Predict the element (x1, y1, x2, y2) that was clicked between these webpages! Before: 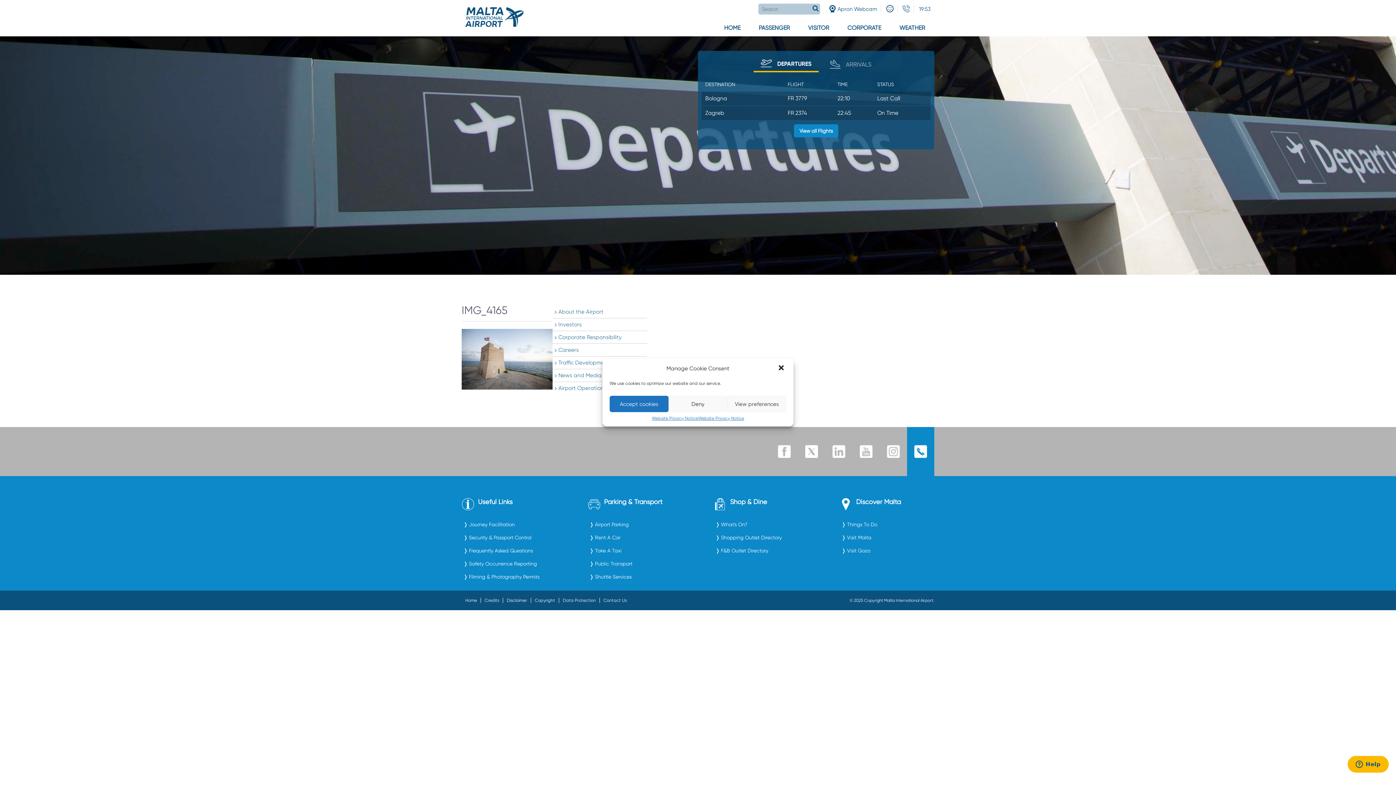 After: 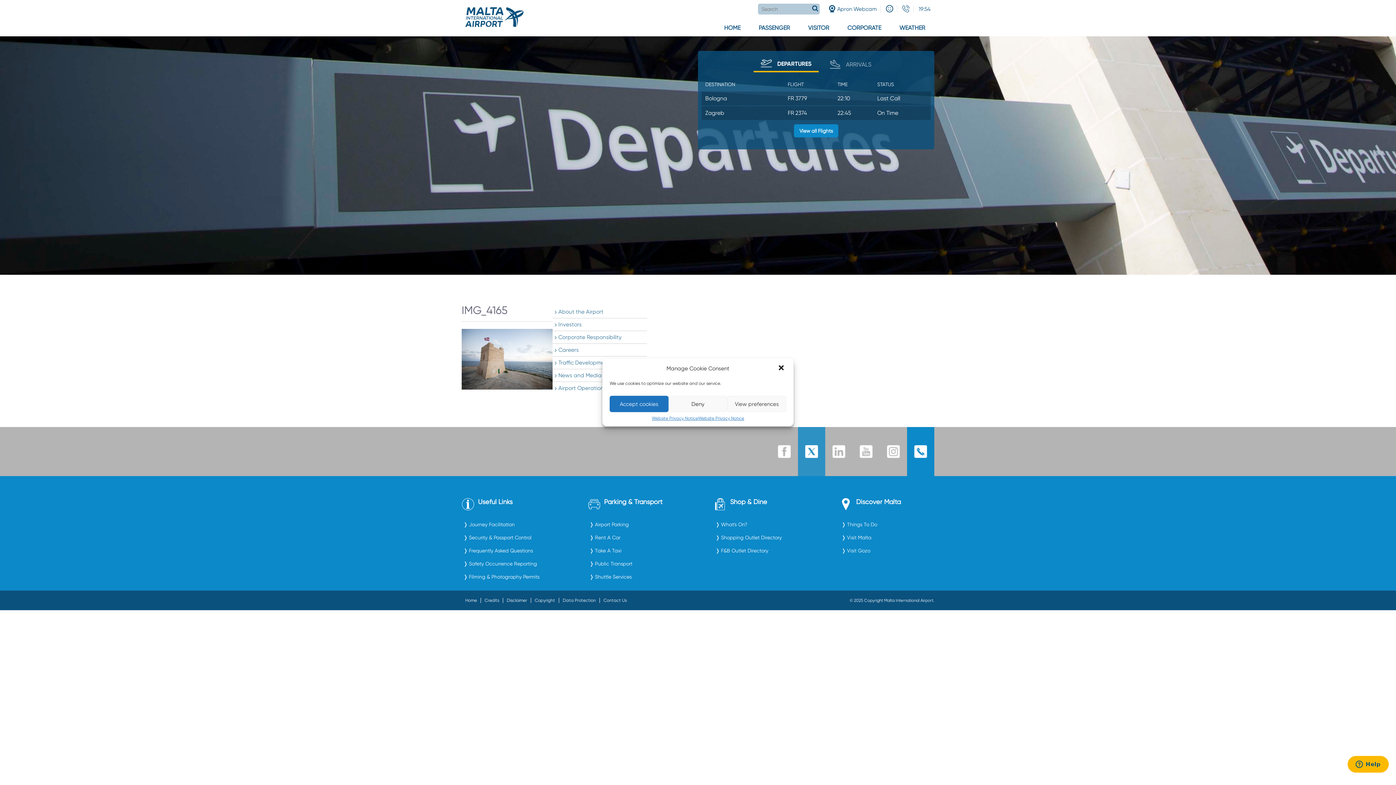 Action: bbox: (798, 427, 825, 476)